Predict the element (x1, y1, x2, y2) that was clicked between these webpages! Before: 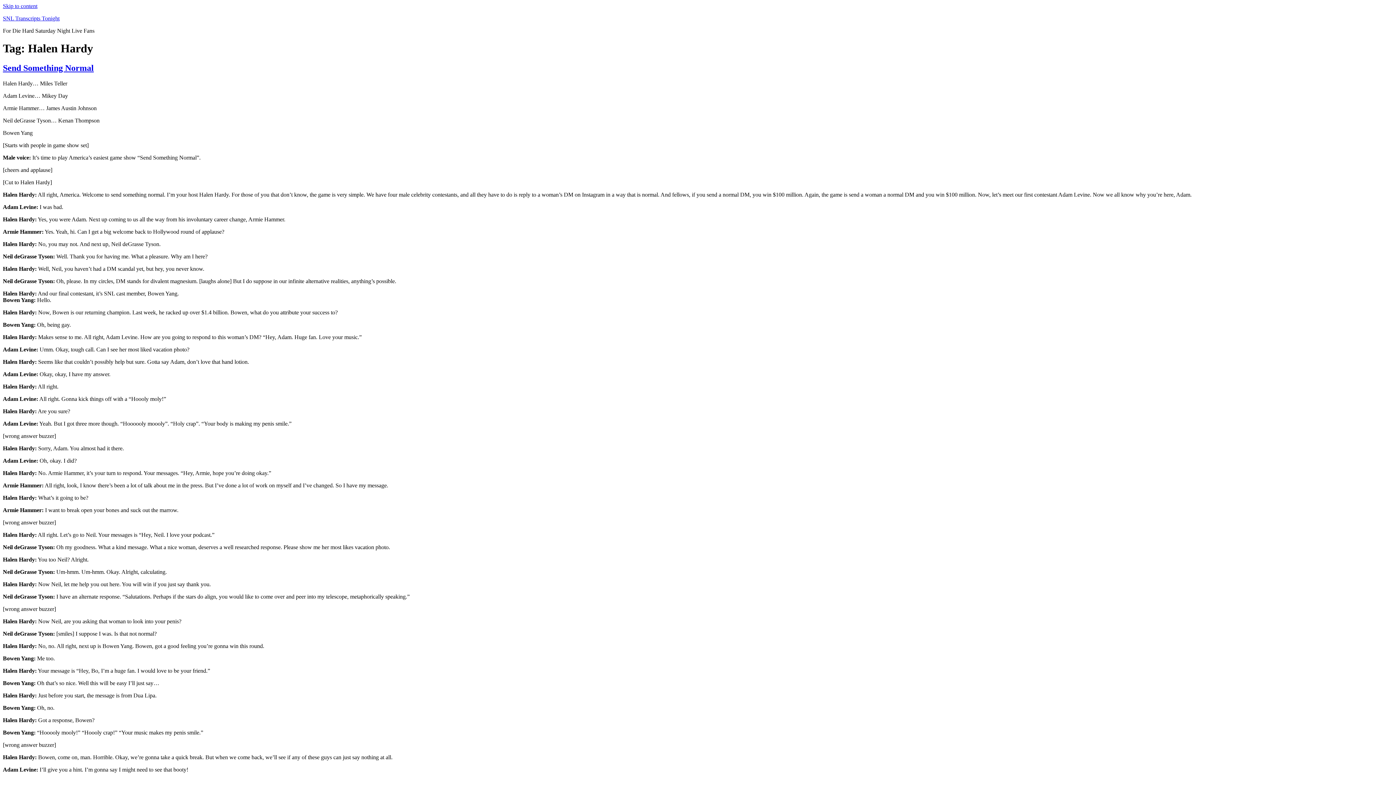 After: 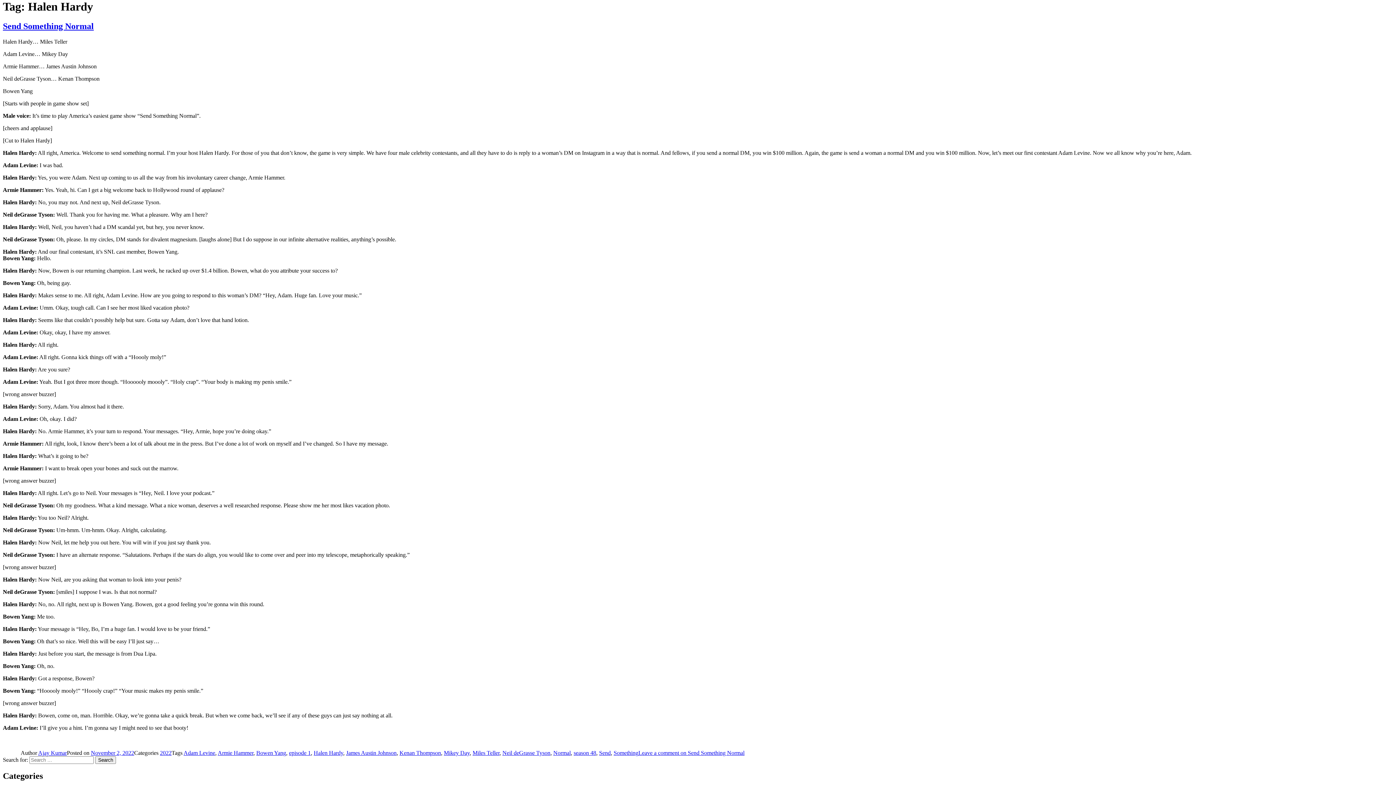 Action: label: Skip to content bbox: (2, 2, 37, 9)